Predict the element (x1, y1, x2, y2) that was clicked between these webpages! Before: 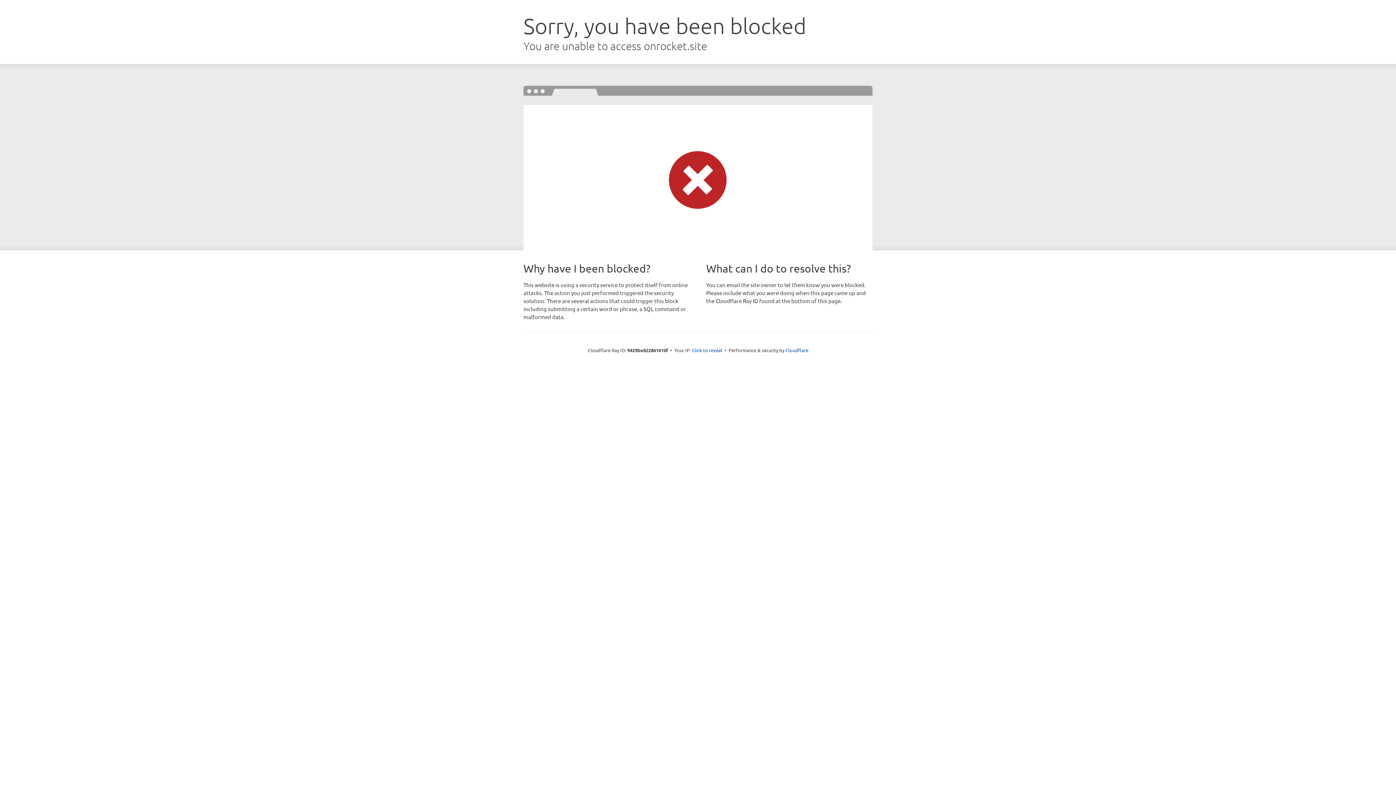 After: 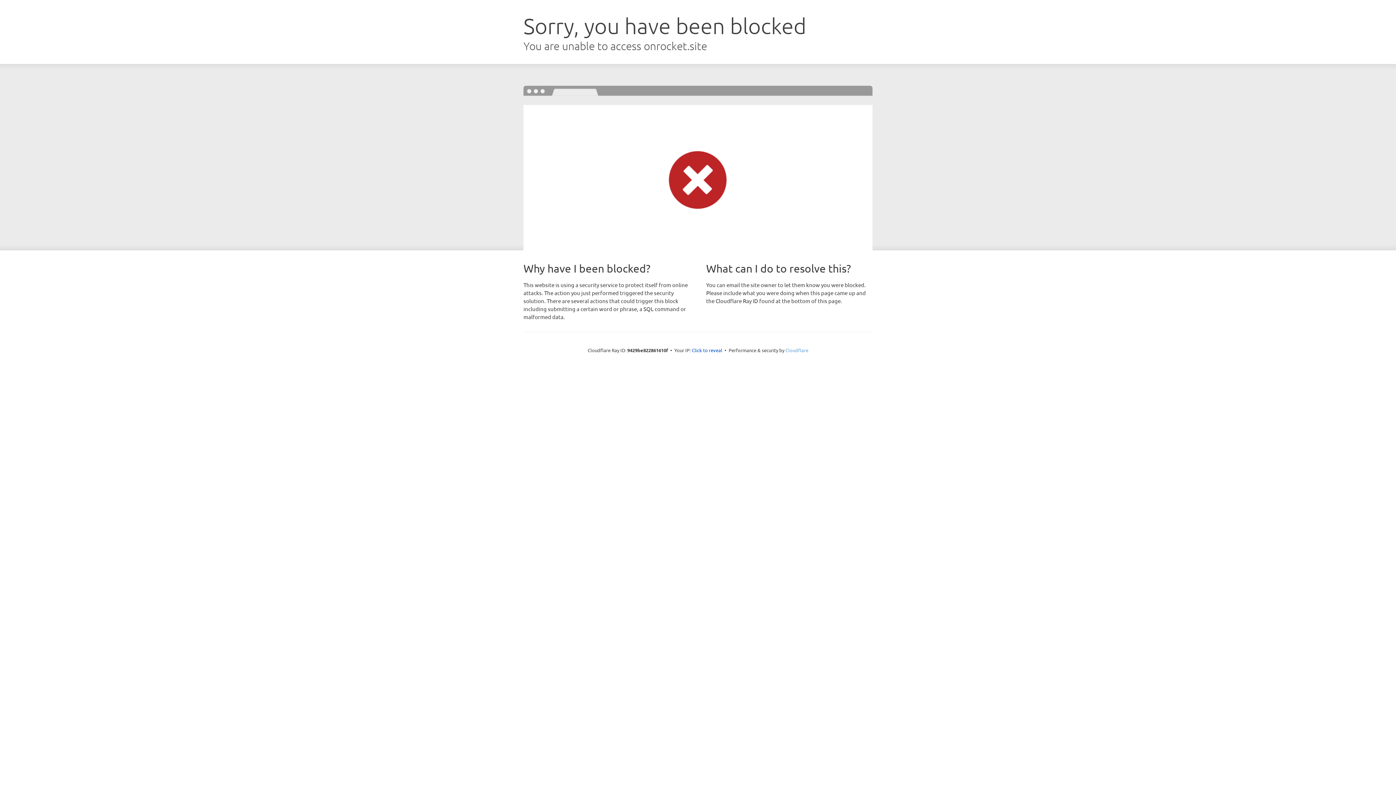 Action: label: Cloudflare bbox: (785, 347, 808, 353)